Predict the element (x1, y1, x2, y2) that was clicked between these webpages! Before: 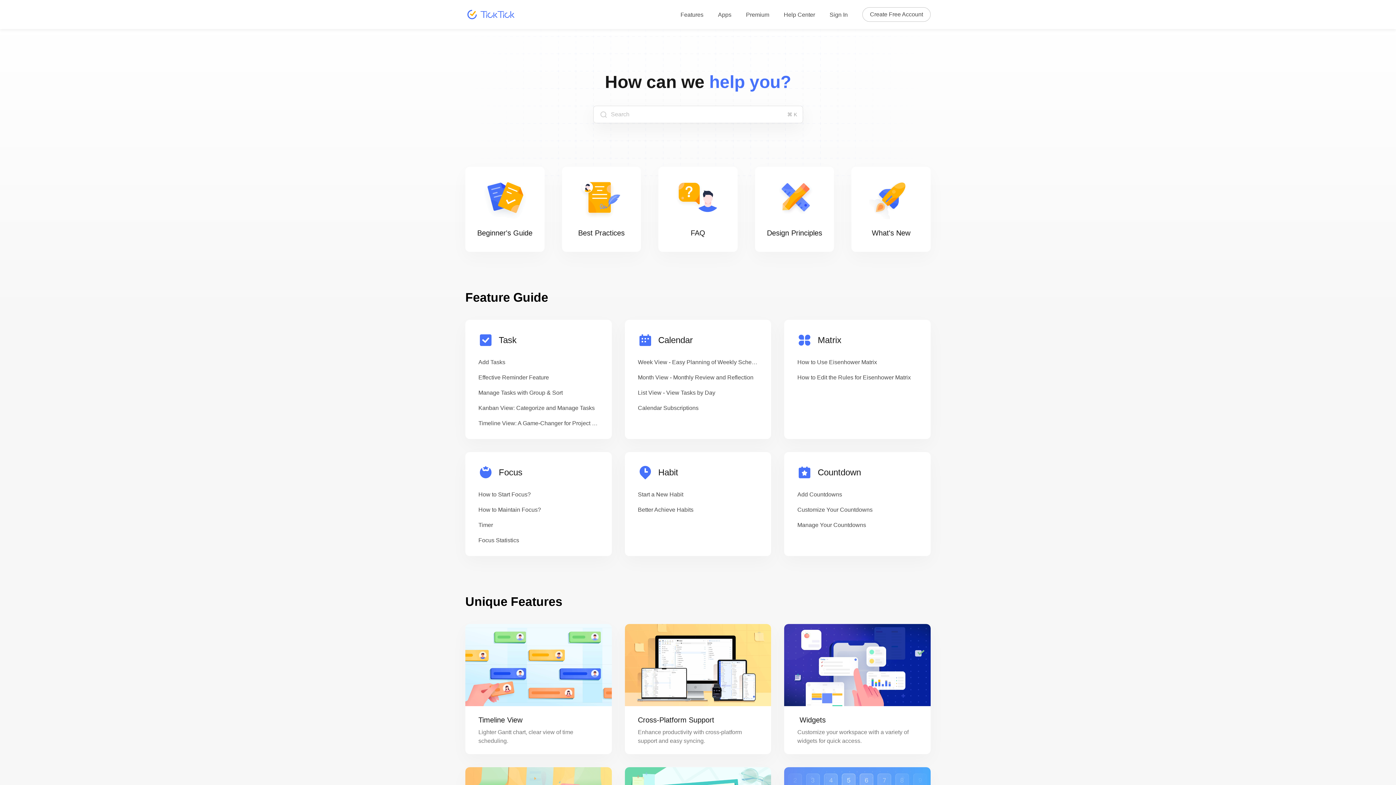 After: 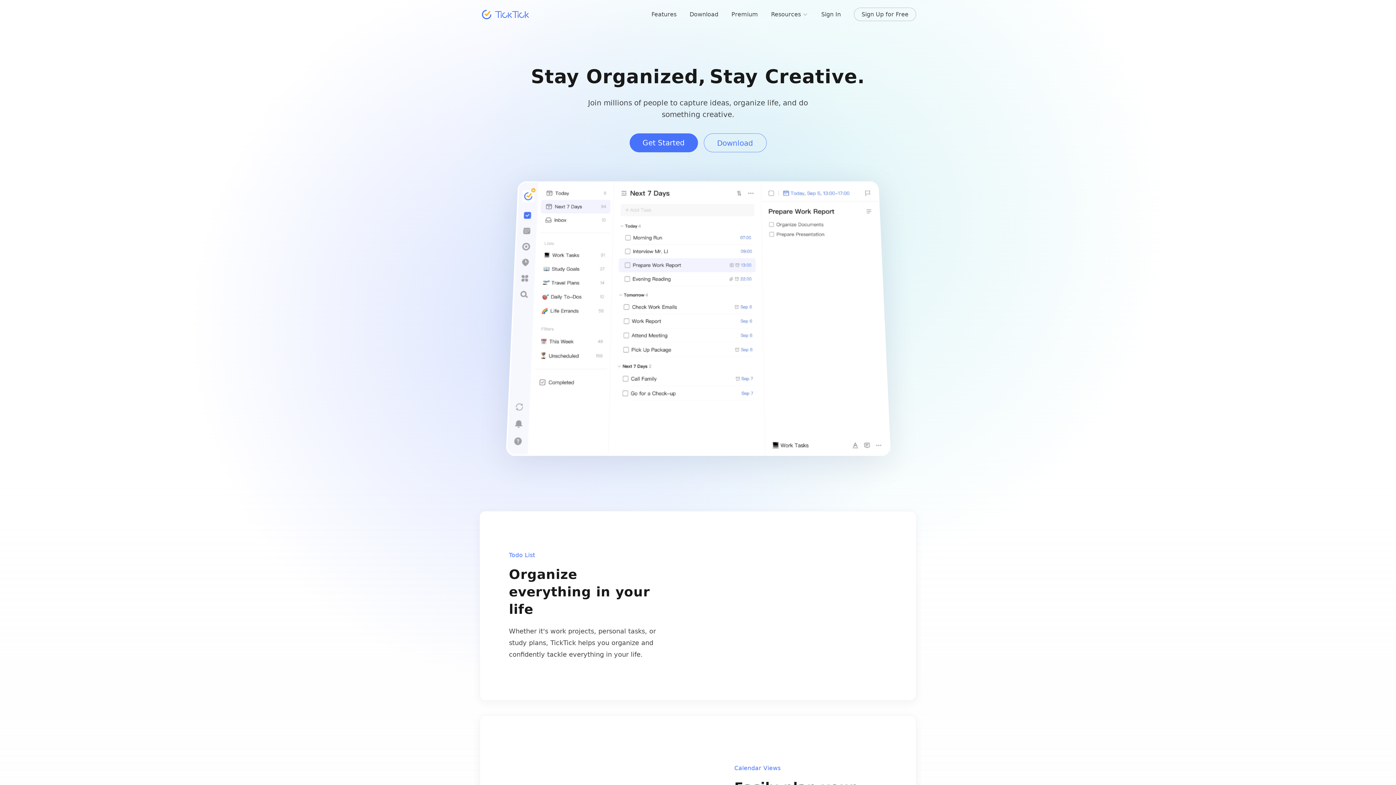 Action: bbox: (465, 0, 518, 29)